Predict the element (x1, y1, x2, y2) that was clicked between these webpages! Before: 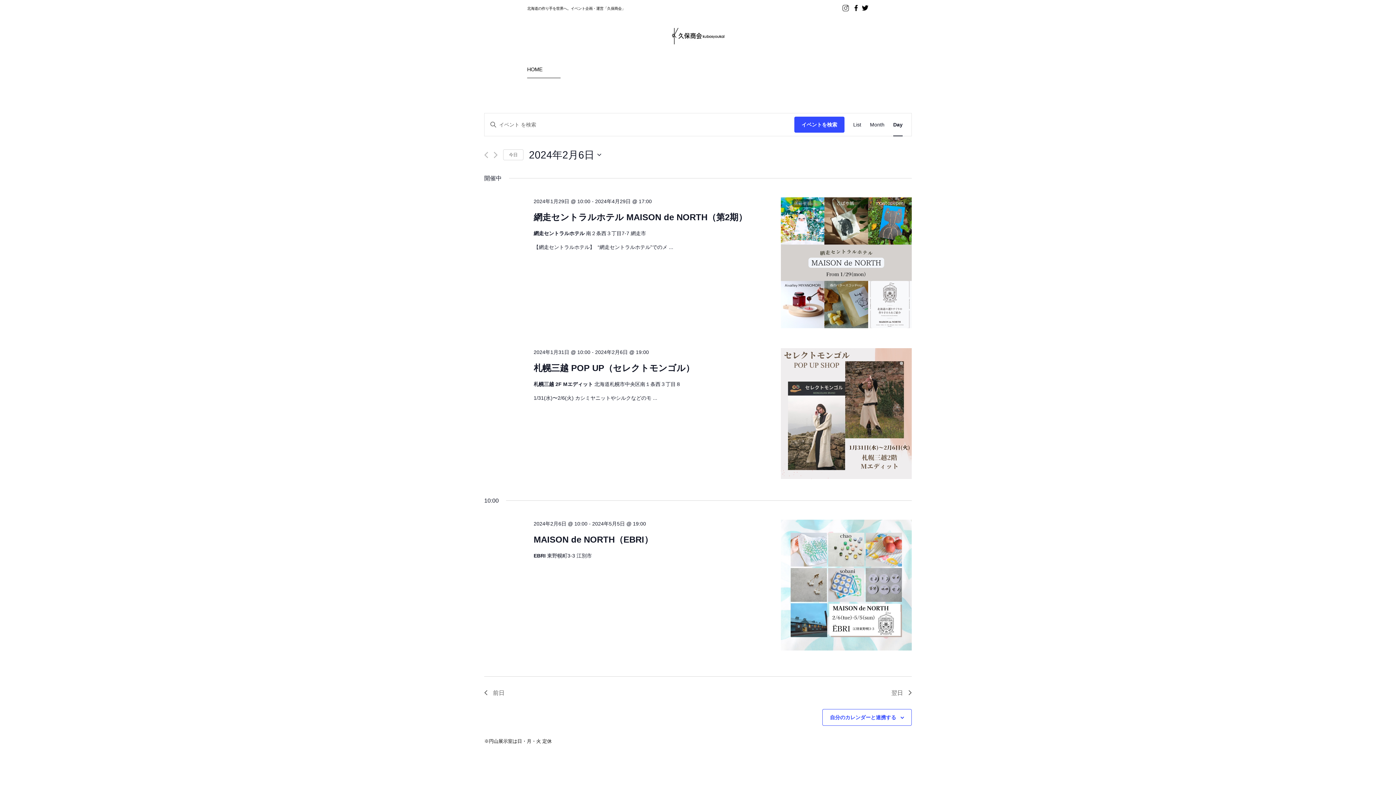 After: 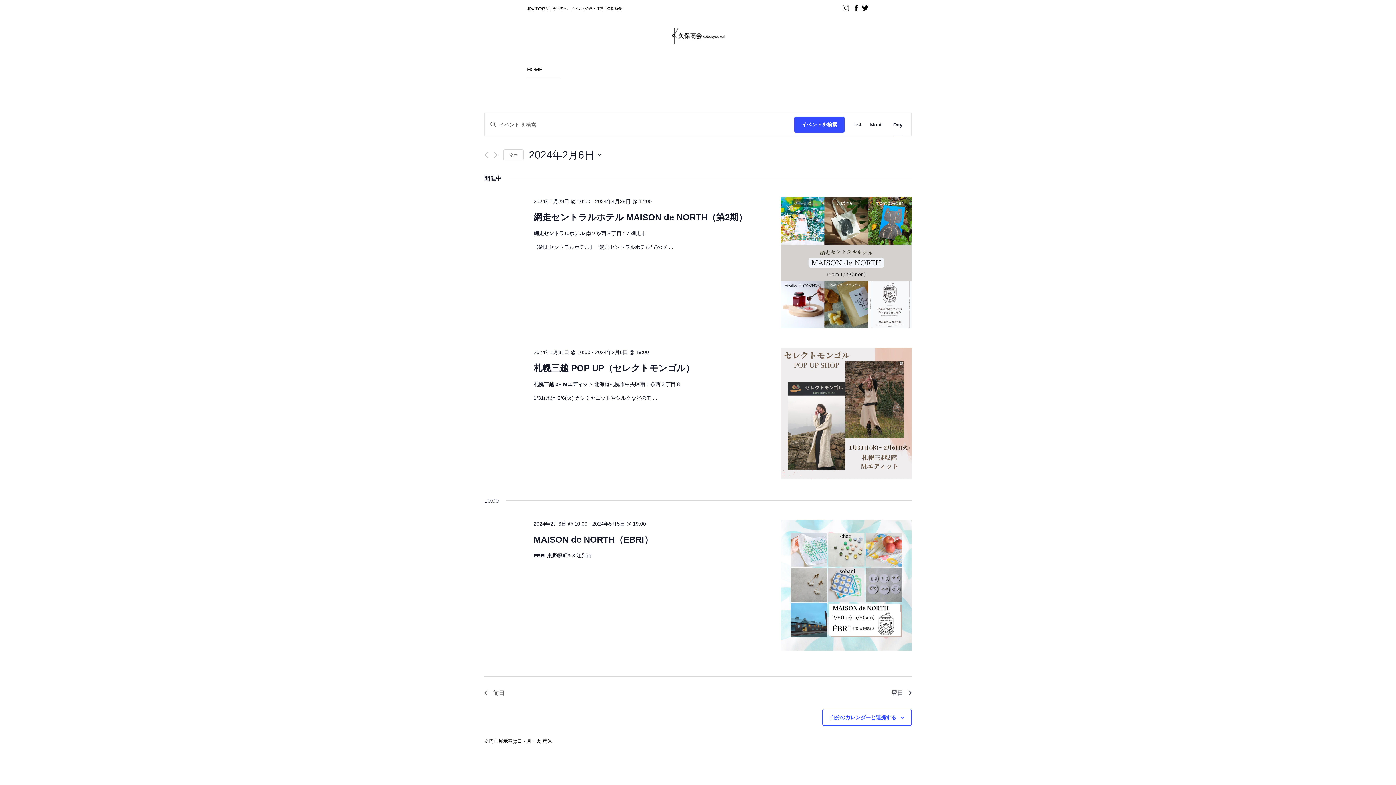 Action: bbox: (891, 688, 912, 697) label: 翌日